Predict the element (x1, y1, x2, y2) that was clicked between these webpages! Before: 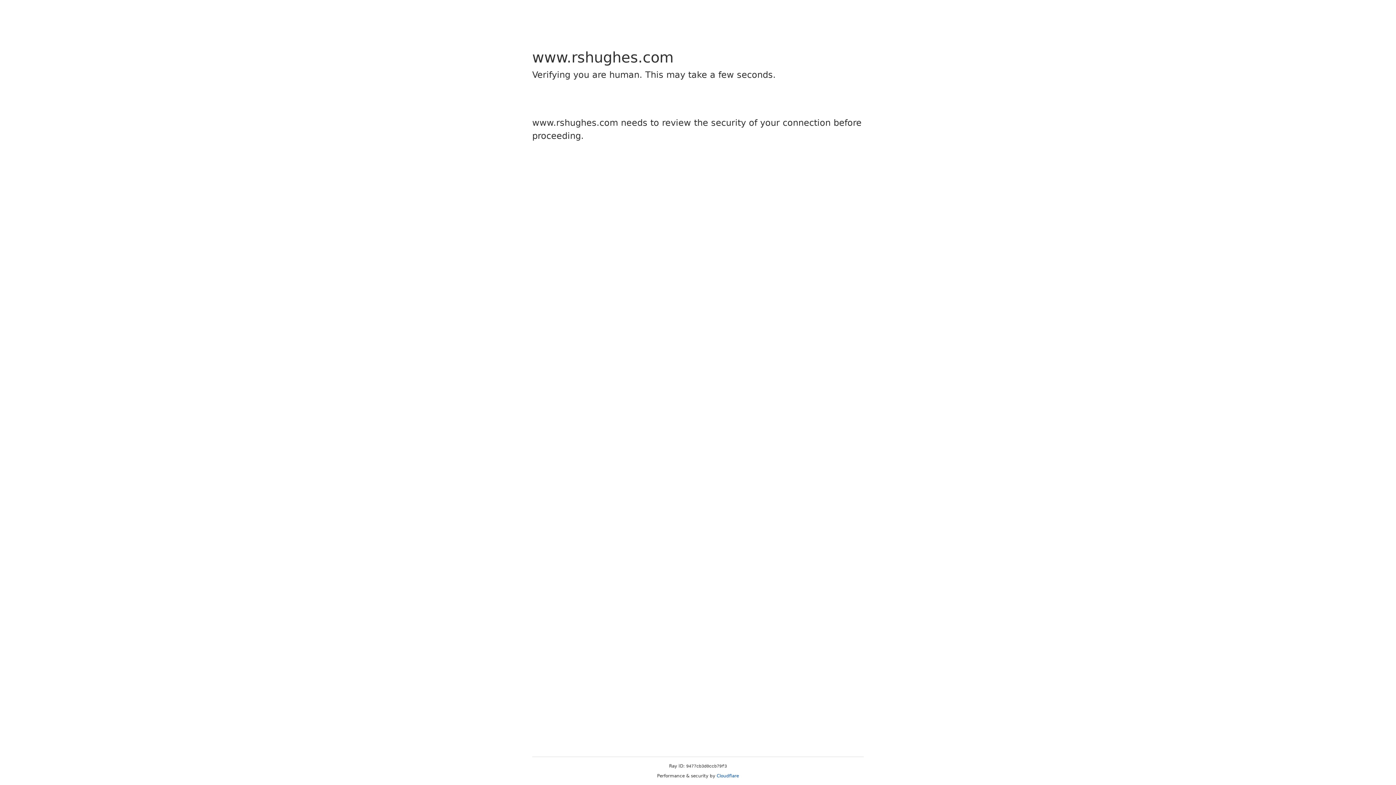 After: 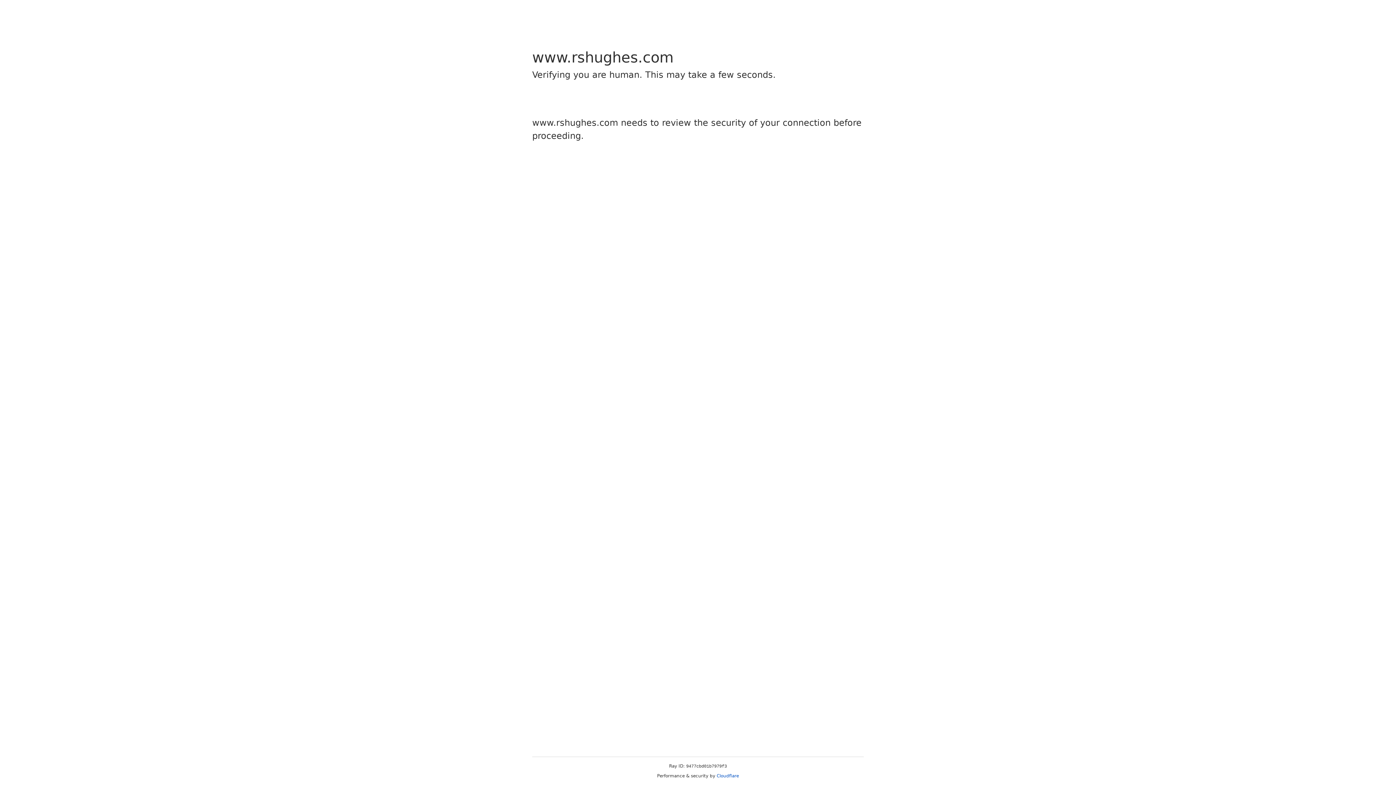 Action: bbox: (716, 773, 739, 778) label: Cloudflare